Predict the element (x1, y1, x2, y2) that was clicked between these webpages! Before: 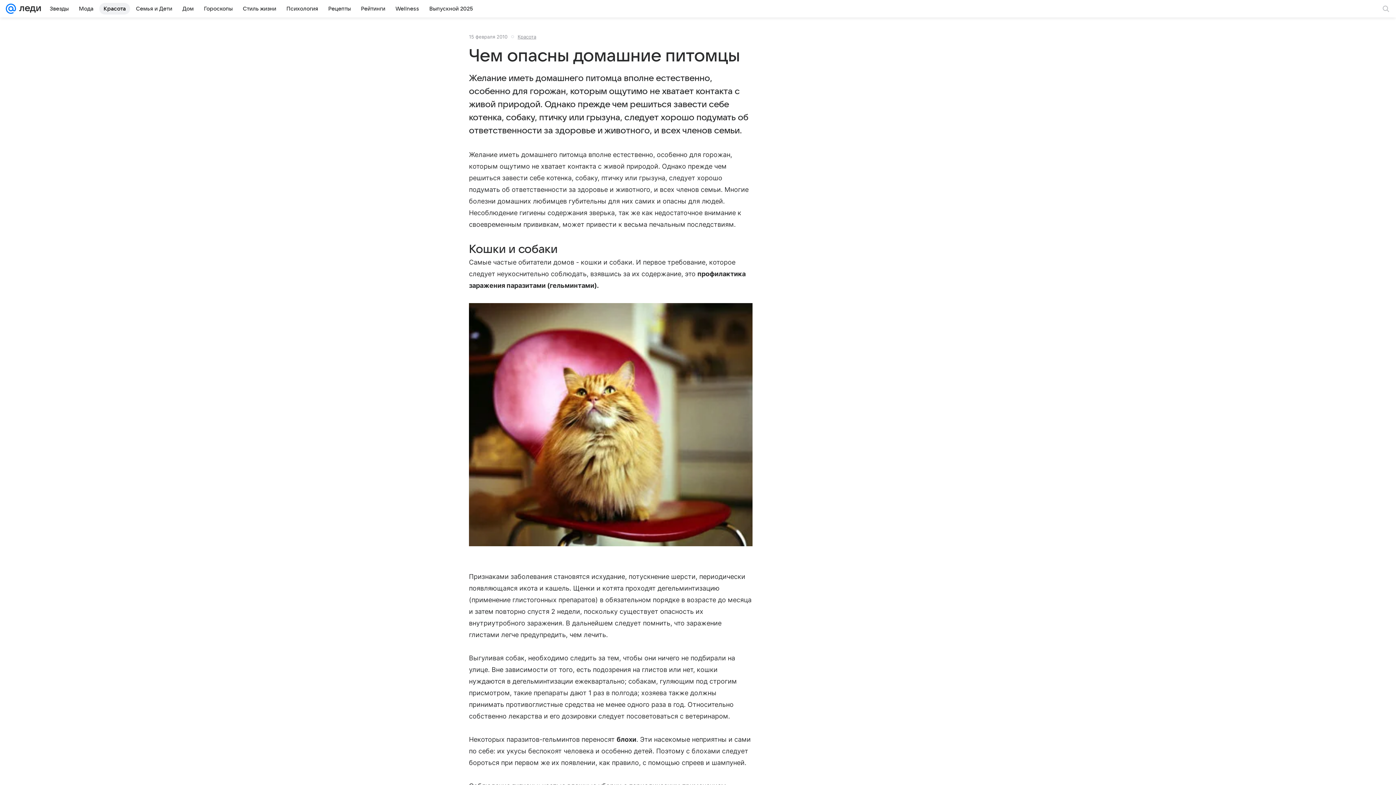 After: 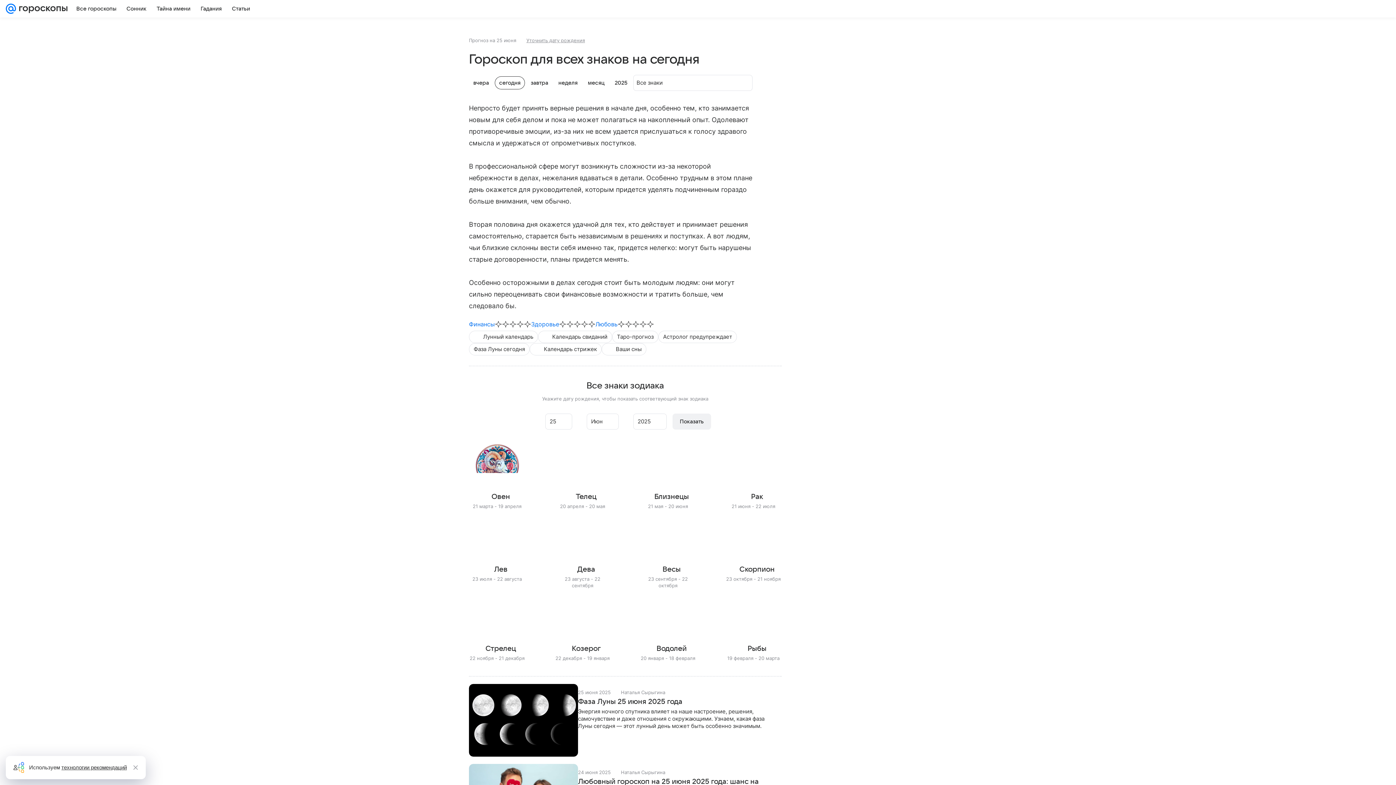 Action: bbox: (199, 2, 237, 14) label: Гороскопы